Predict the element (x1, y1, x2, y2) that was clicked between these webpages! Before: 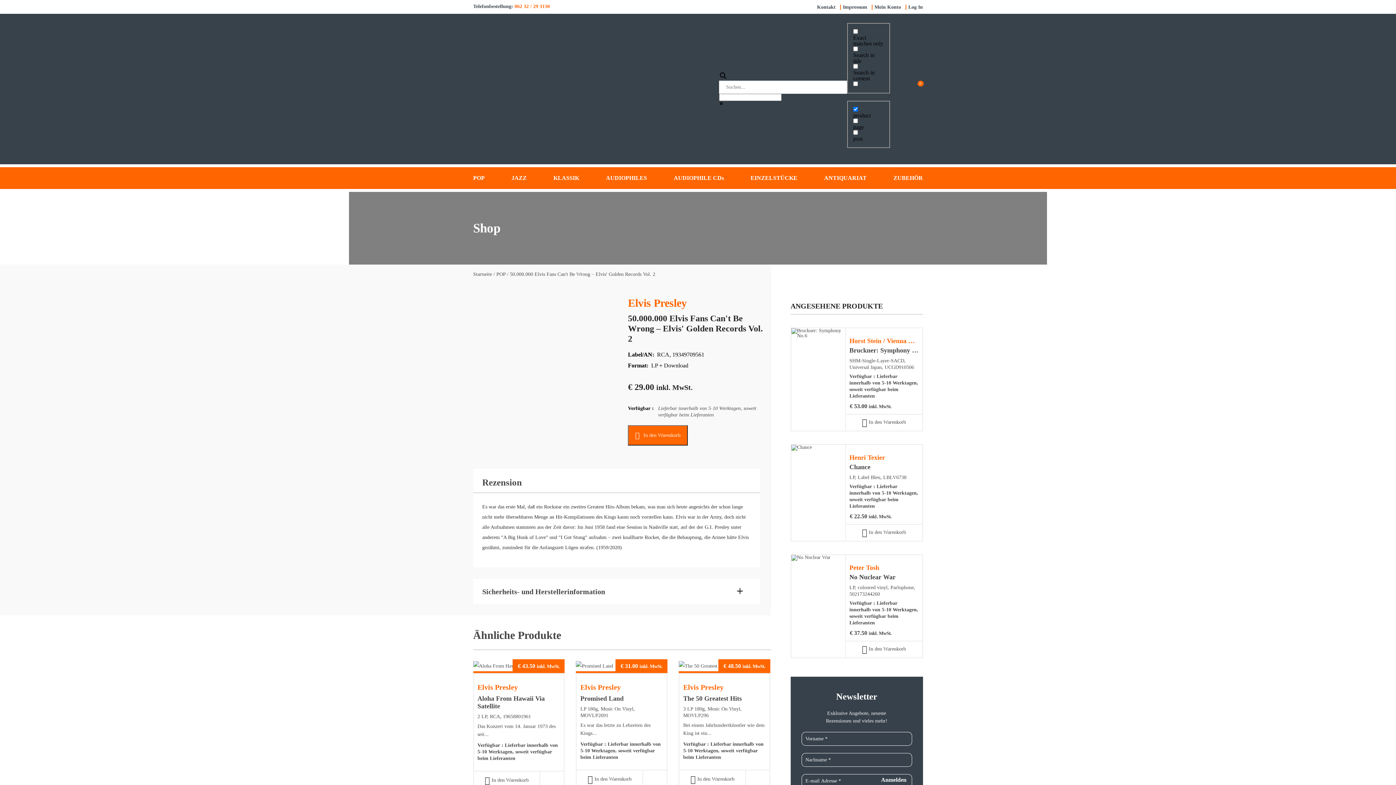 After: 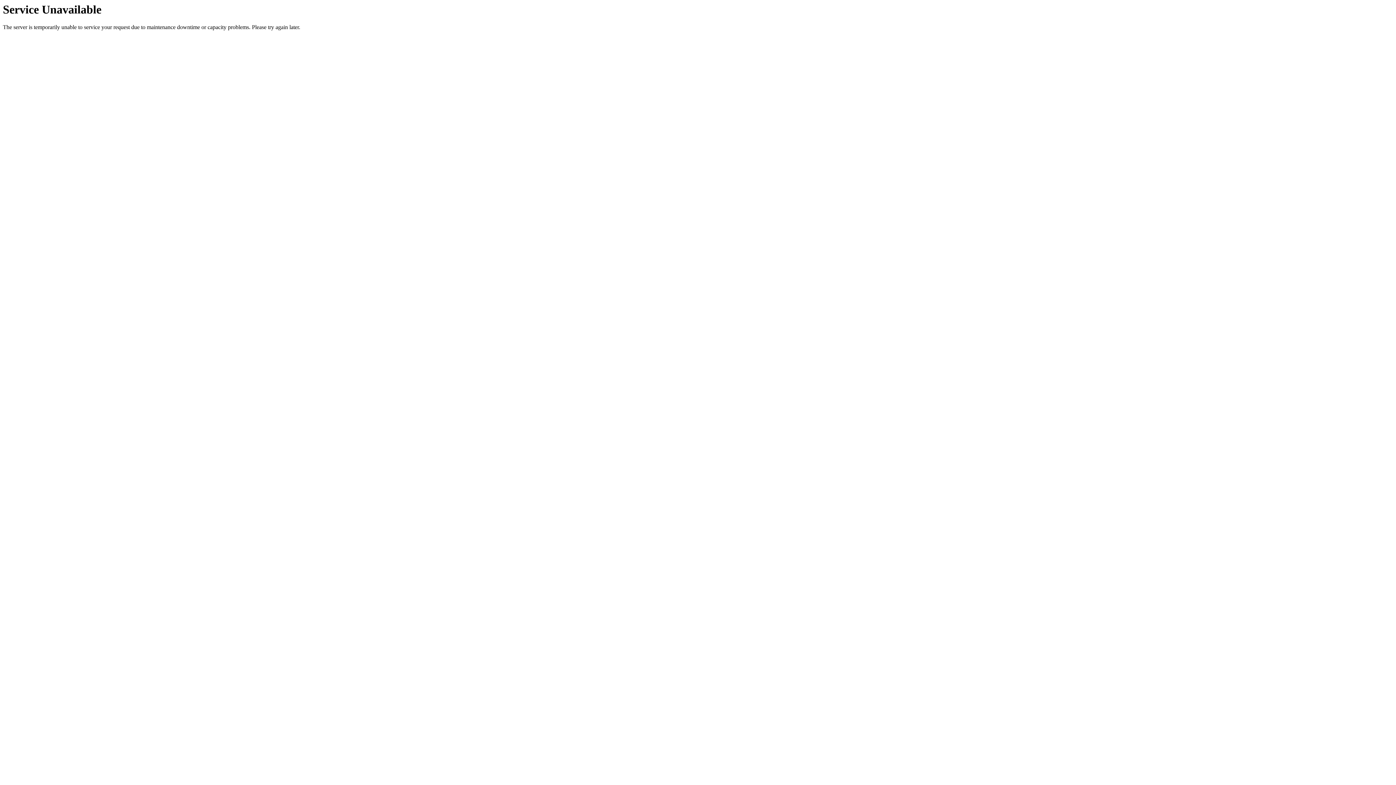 Action: bbox: (897, 84, 908, 95)